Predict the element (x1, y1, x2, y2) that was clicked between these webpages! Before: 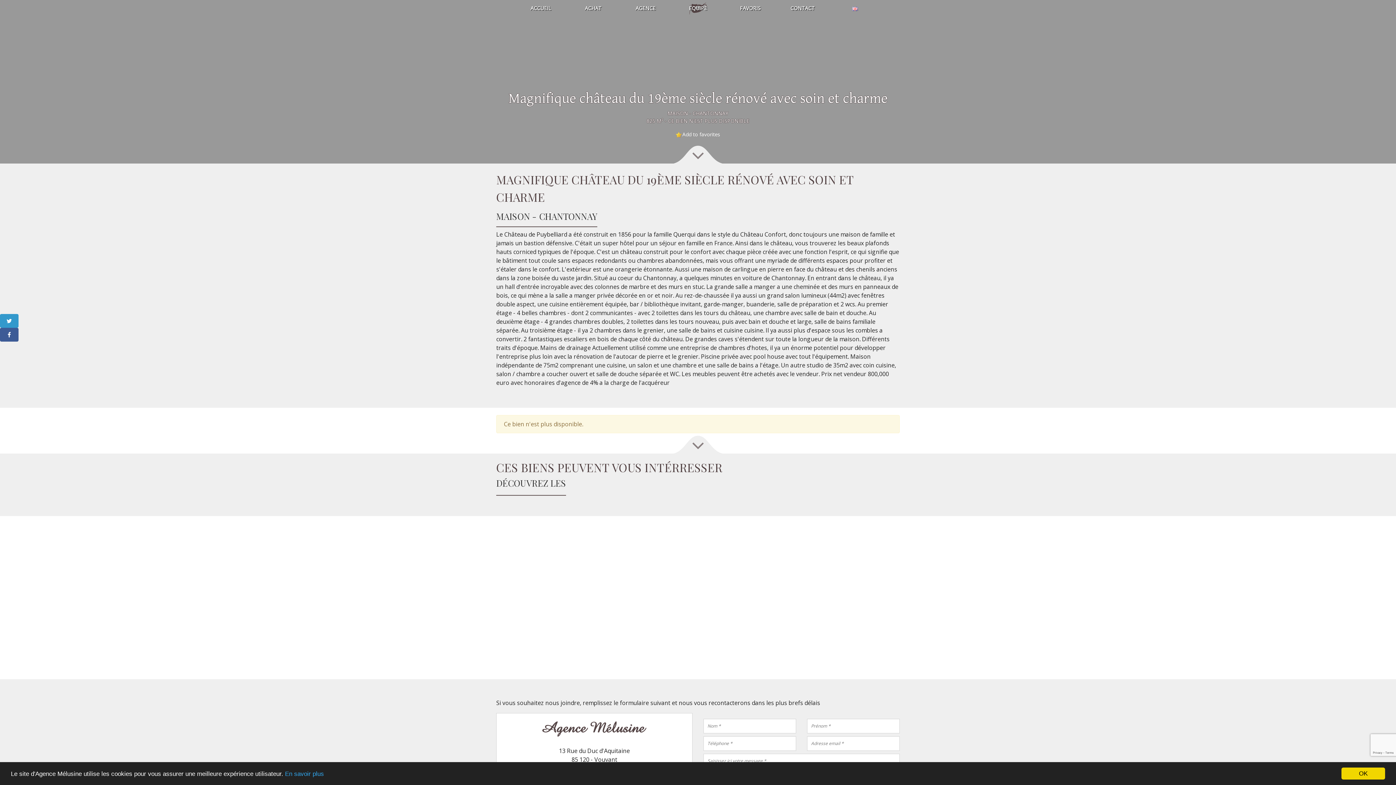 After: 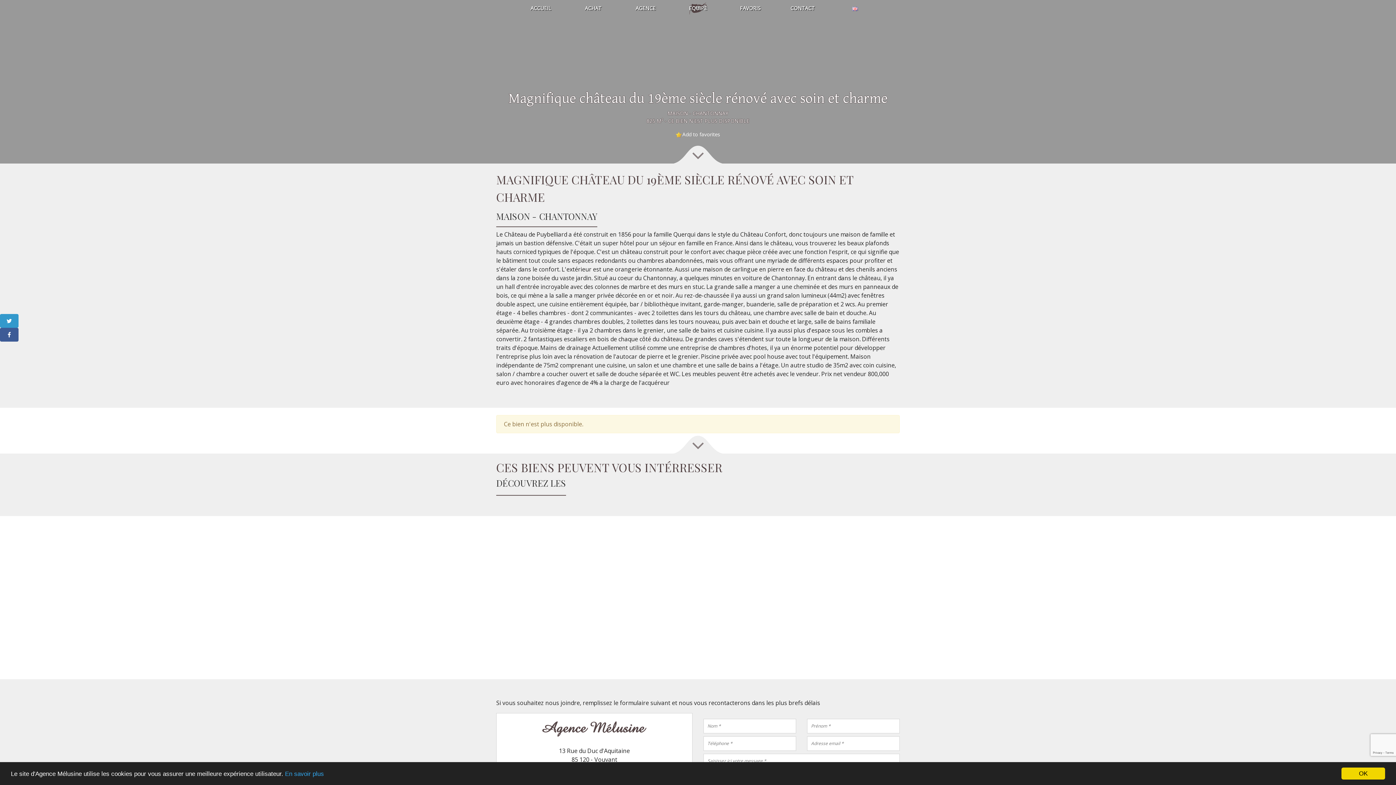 Action: bbox: (0, 328, 18, 341)